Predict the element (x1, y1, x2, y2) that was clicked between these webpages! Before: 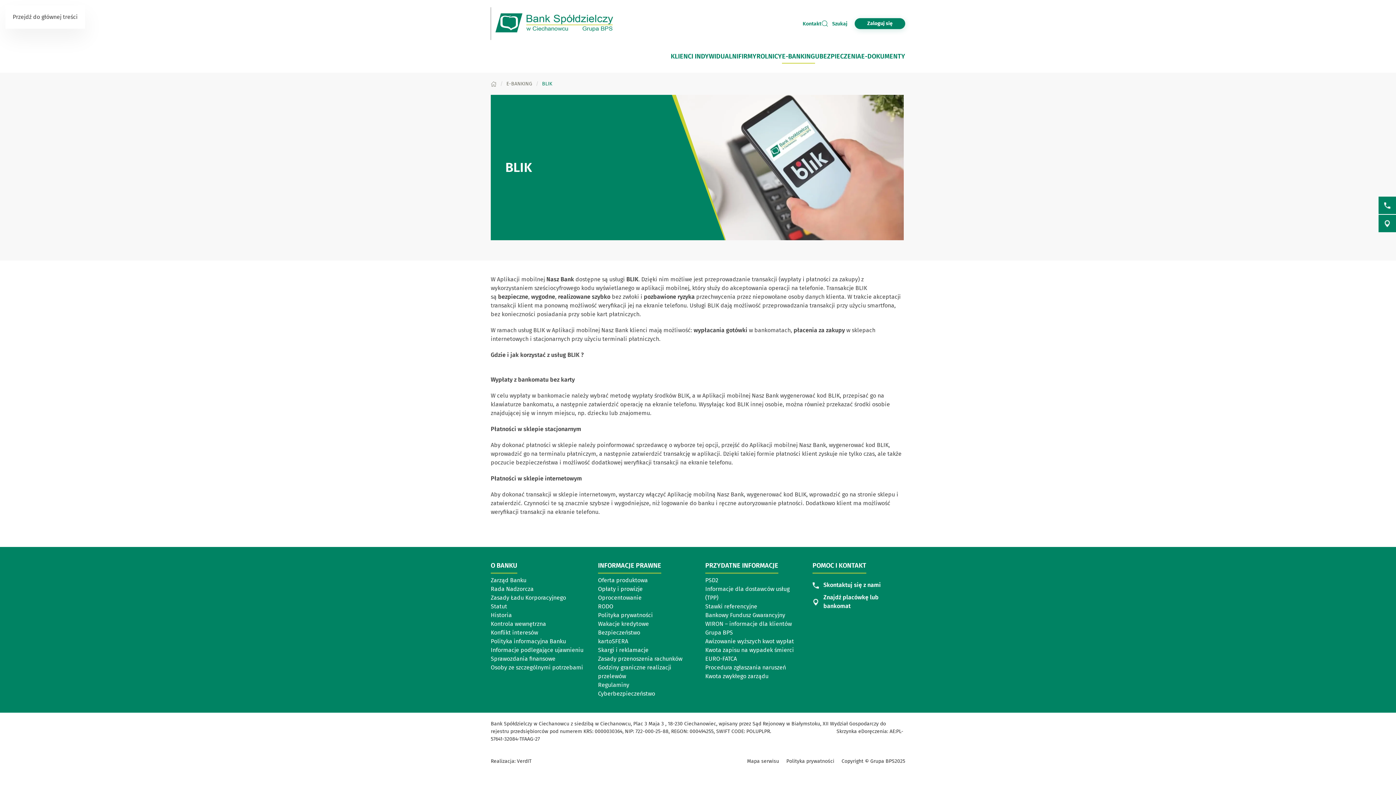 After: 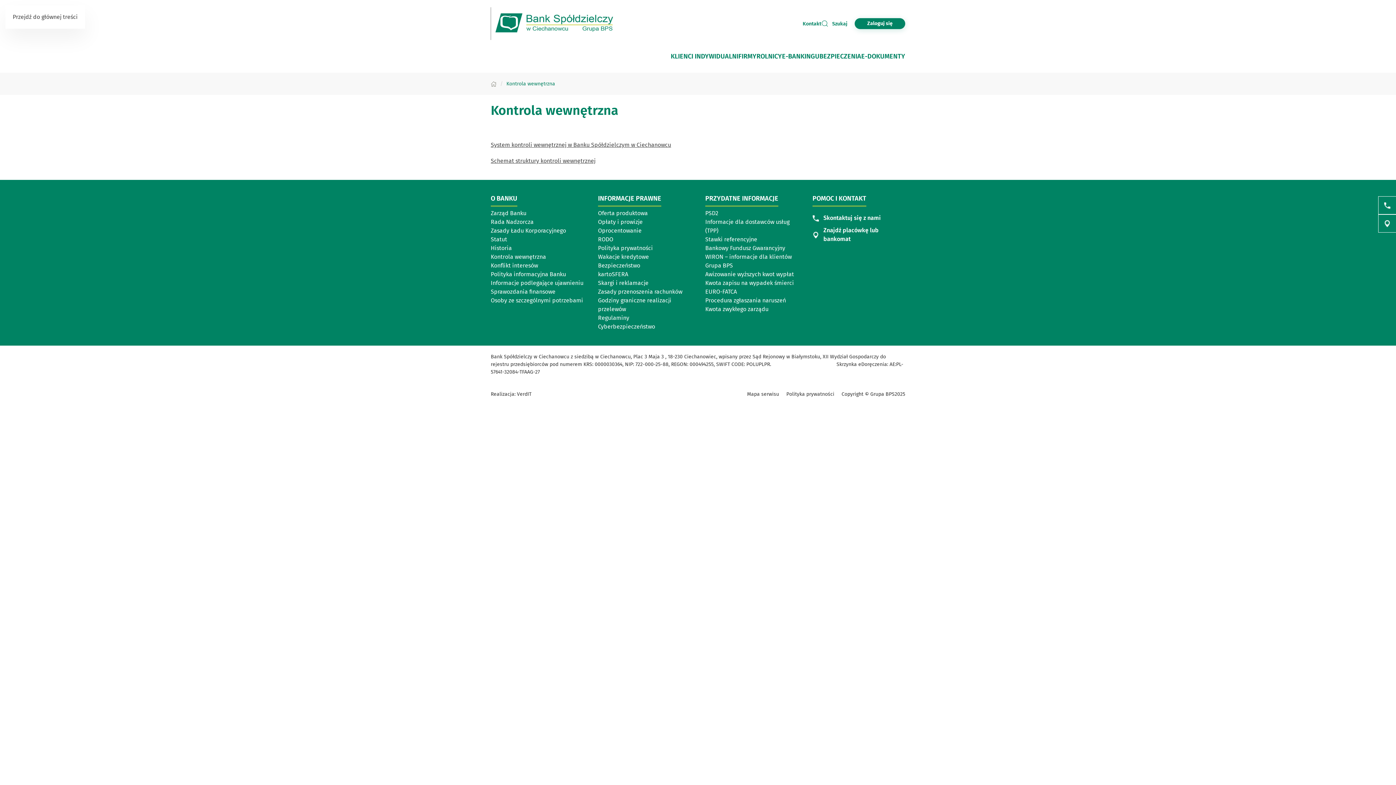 Action: label: Kontrola wewnętrzna bbox: (490, 620, 583, 628)